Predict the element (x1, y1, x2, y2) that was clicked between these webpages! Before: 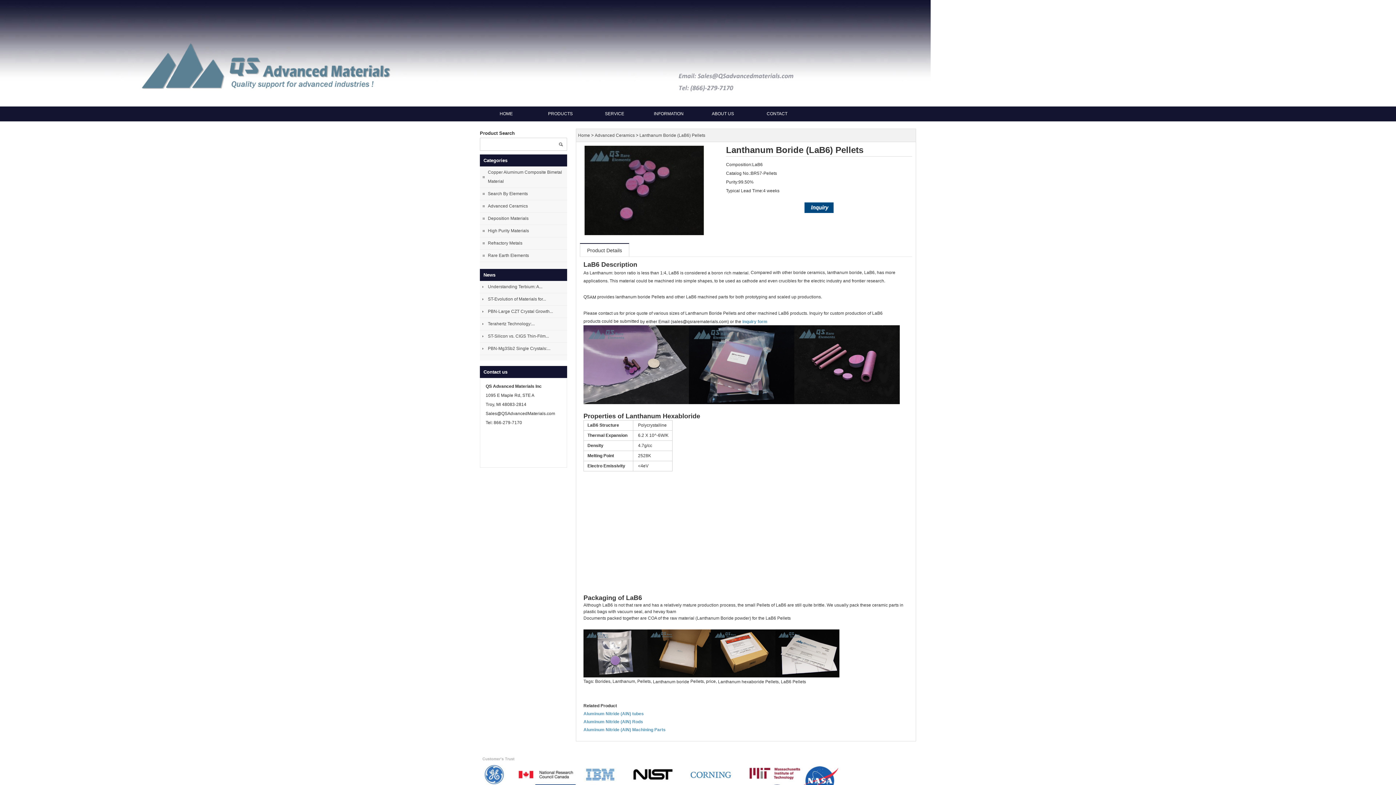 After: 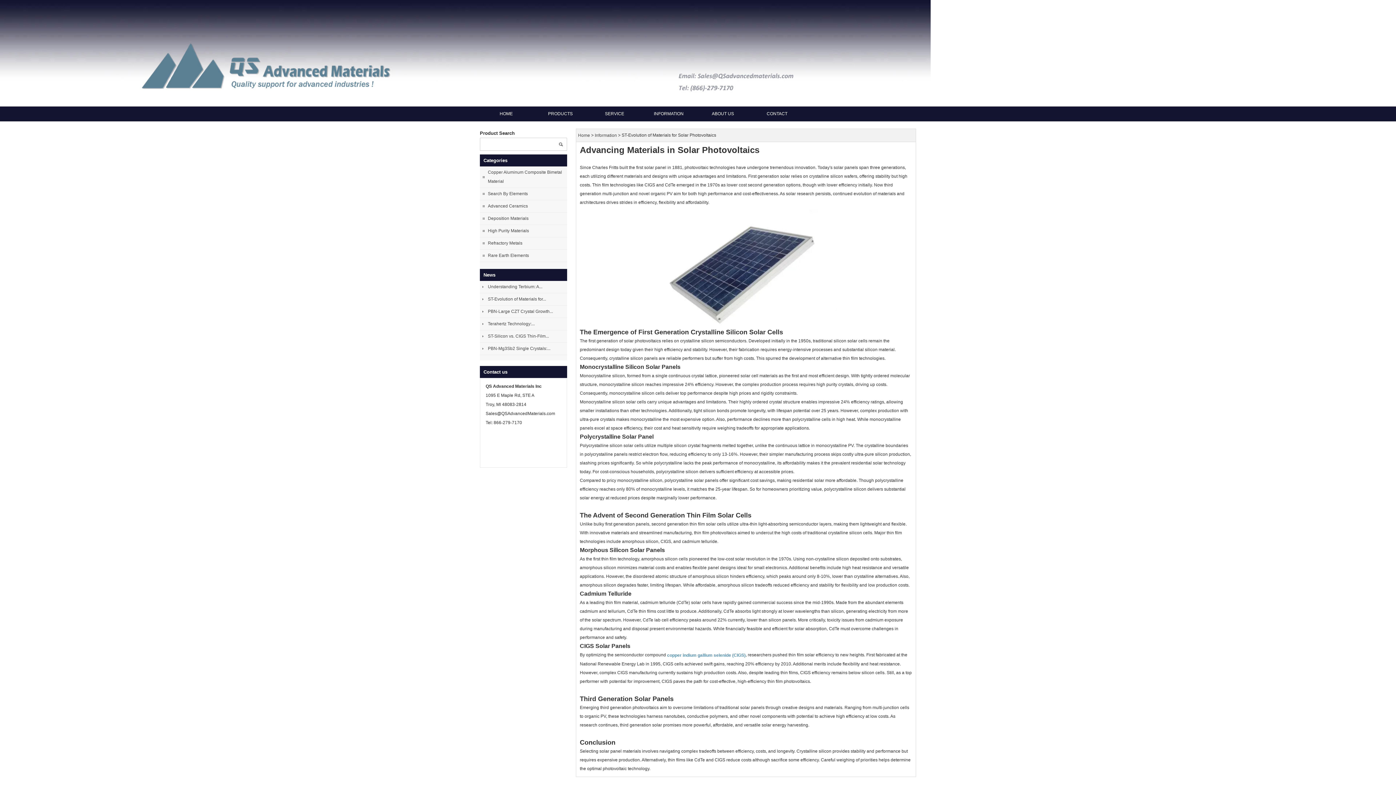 Action: bbox: (487, 293, 567, 305) label: ST-Evolution of Materials for...